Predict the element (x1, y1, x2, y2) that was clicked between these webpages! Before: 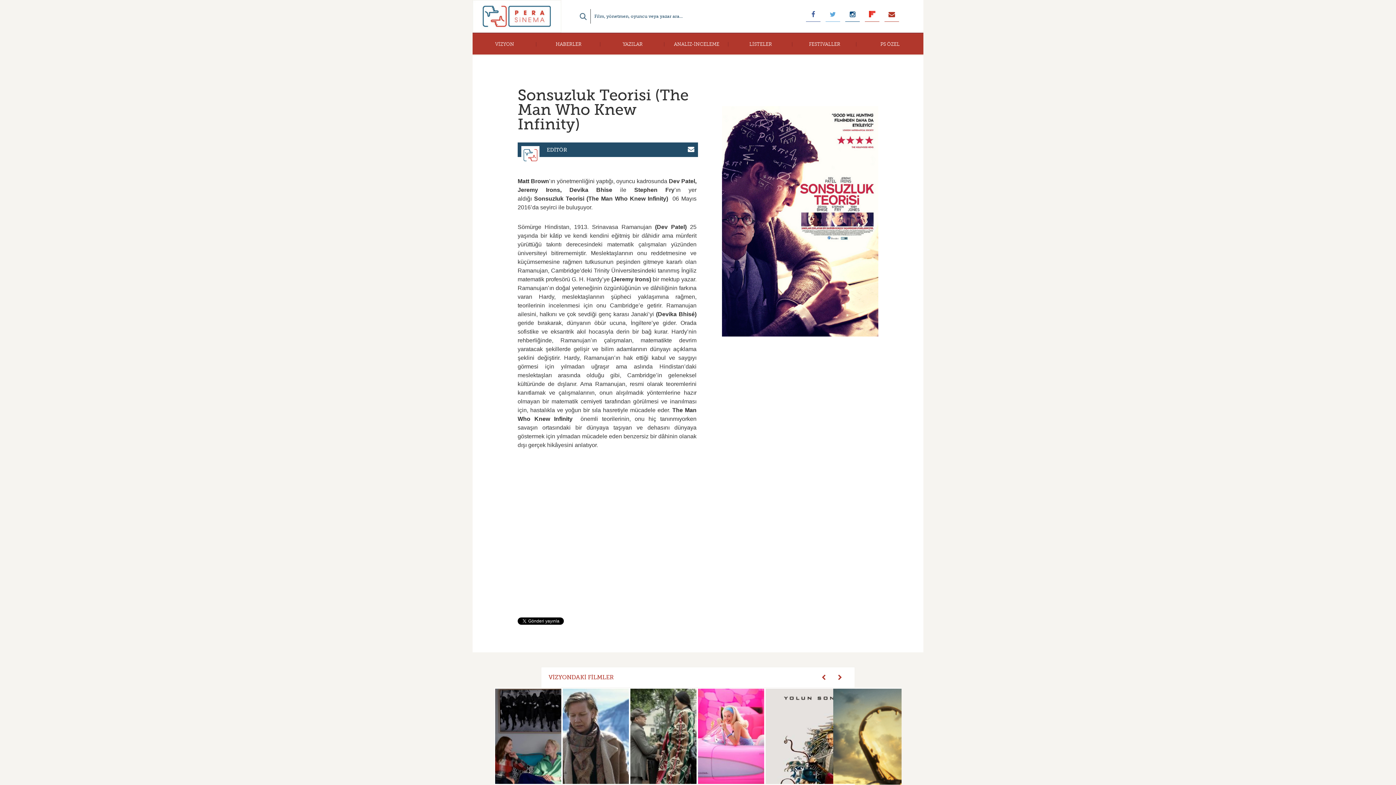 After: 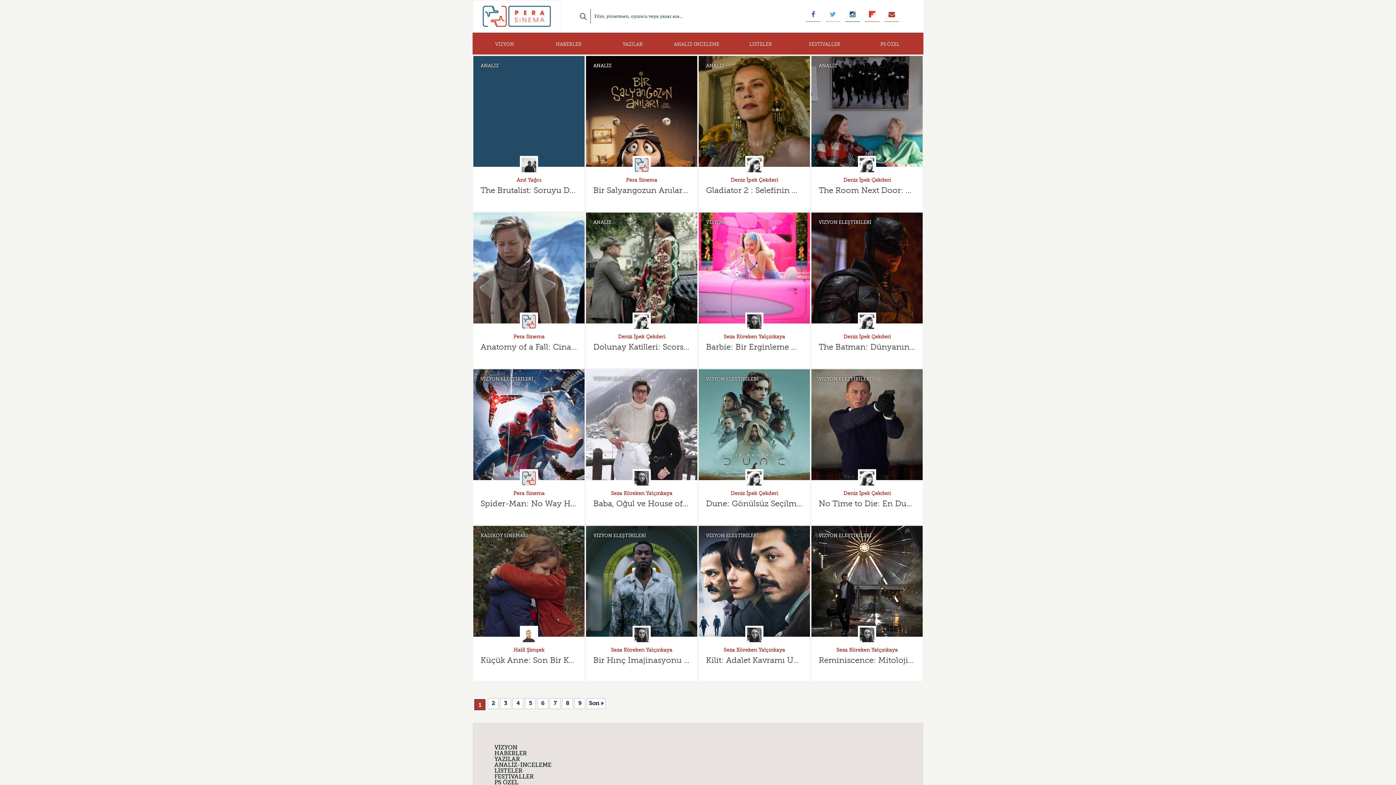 Action: bbox: (472, 33, 536, 54) label: VİZYON